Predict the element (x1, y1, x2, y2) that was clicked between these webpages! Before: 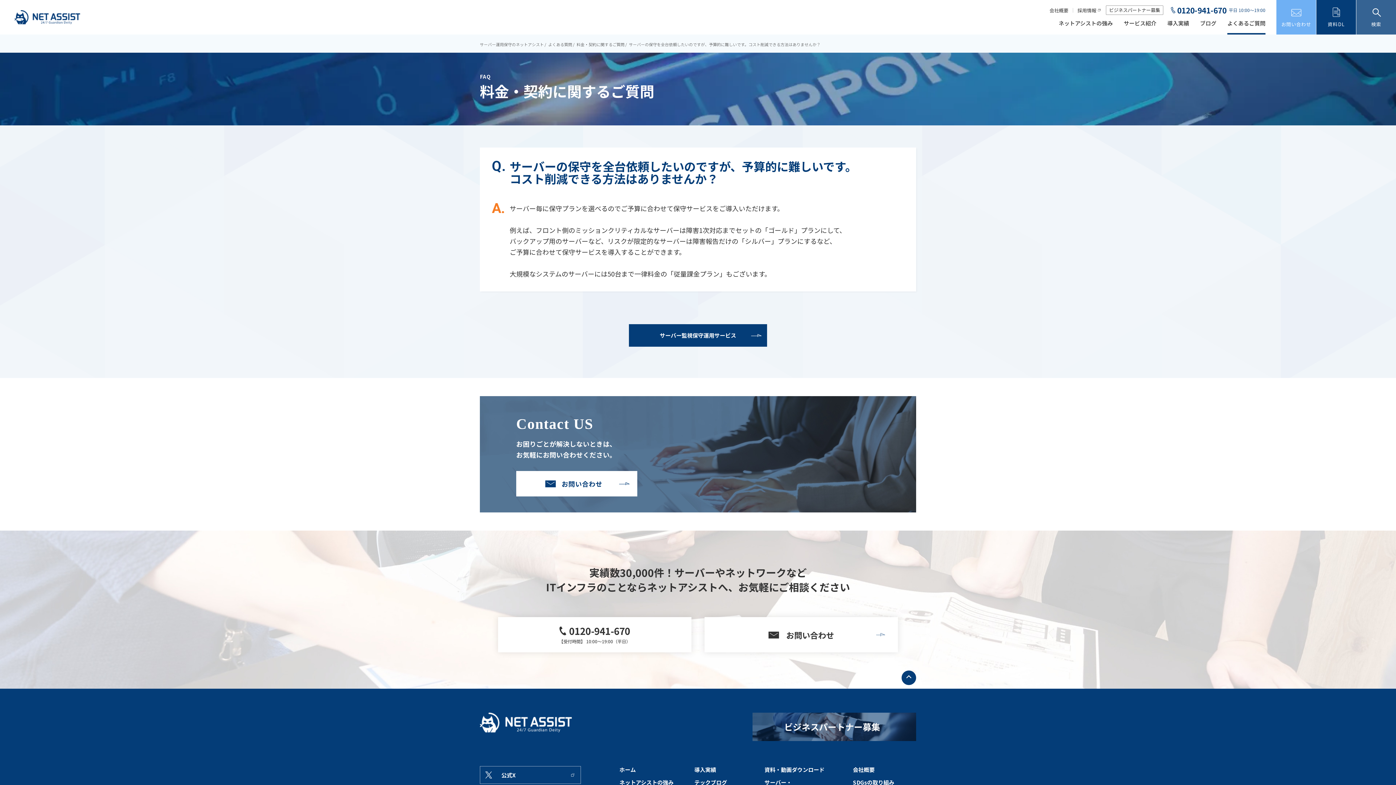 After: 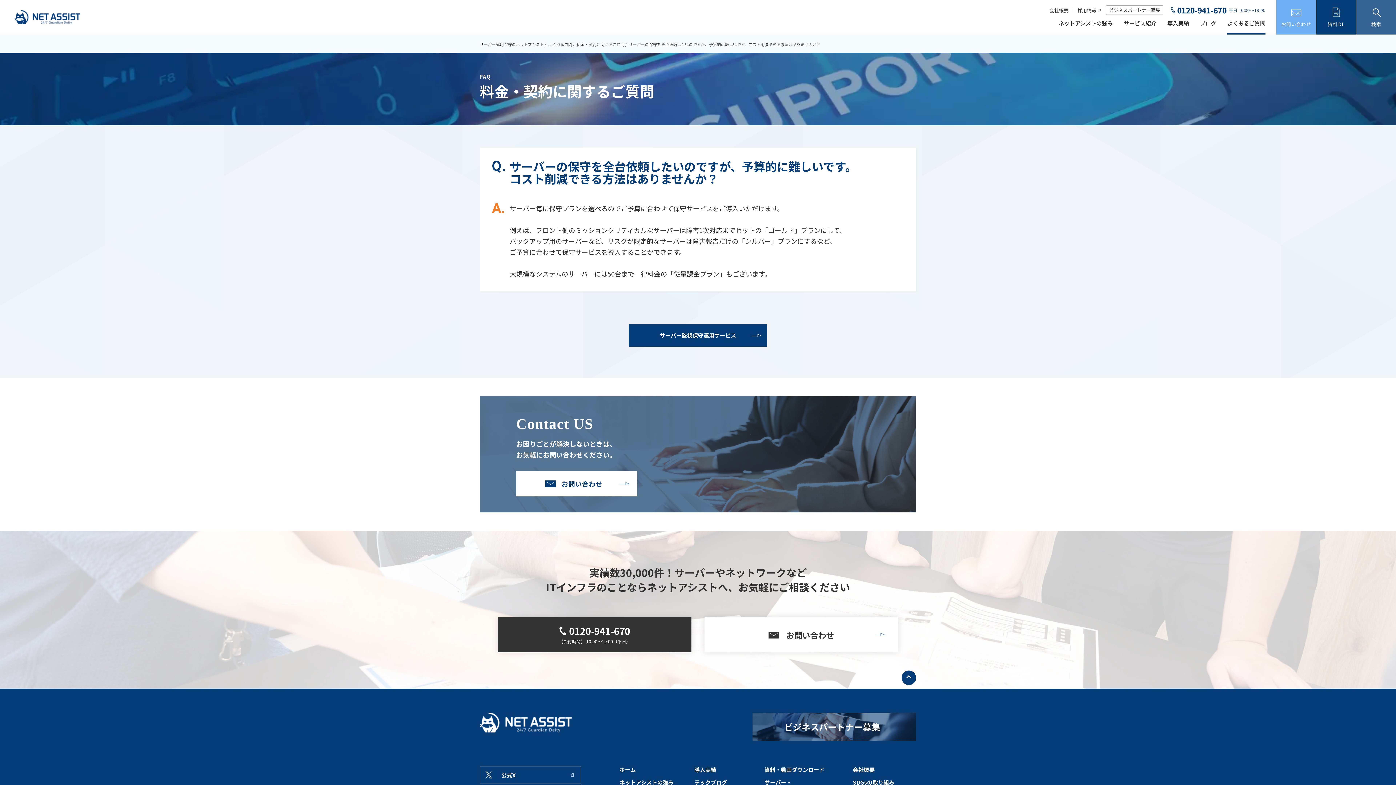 Action: bbox: (498, 617, 691, 652) label: 0120-941-670

【受付時間】 10:00～19:00（平日）